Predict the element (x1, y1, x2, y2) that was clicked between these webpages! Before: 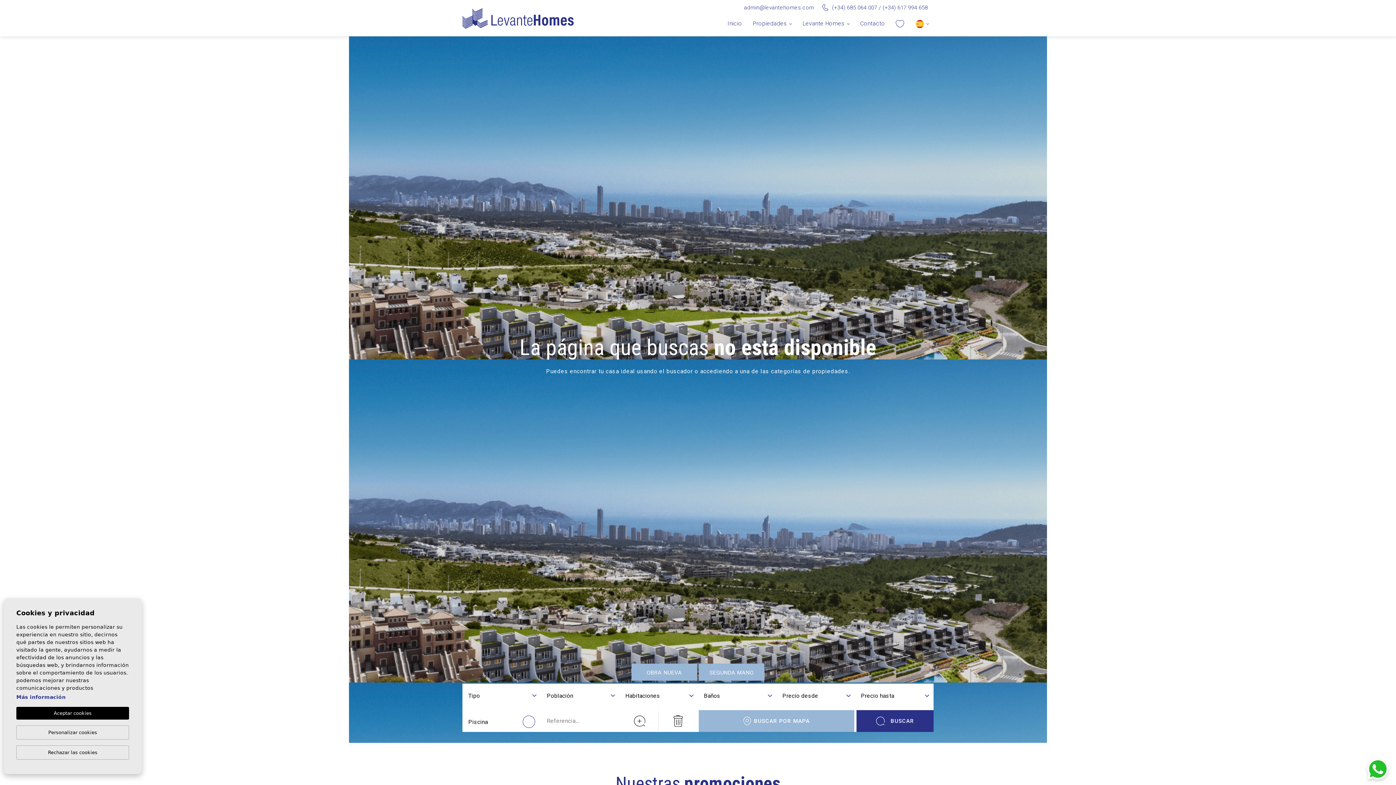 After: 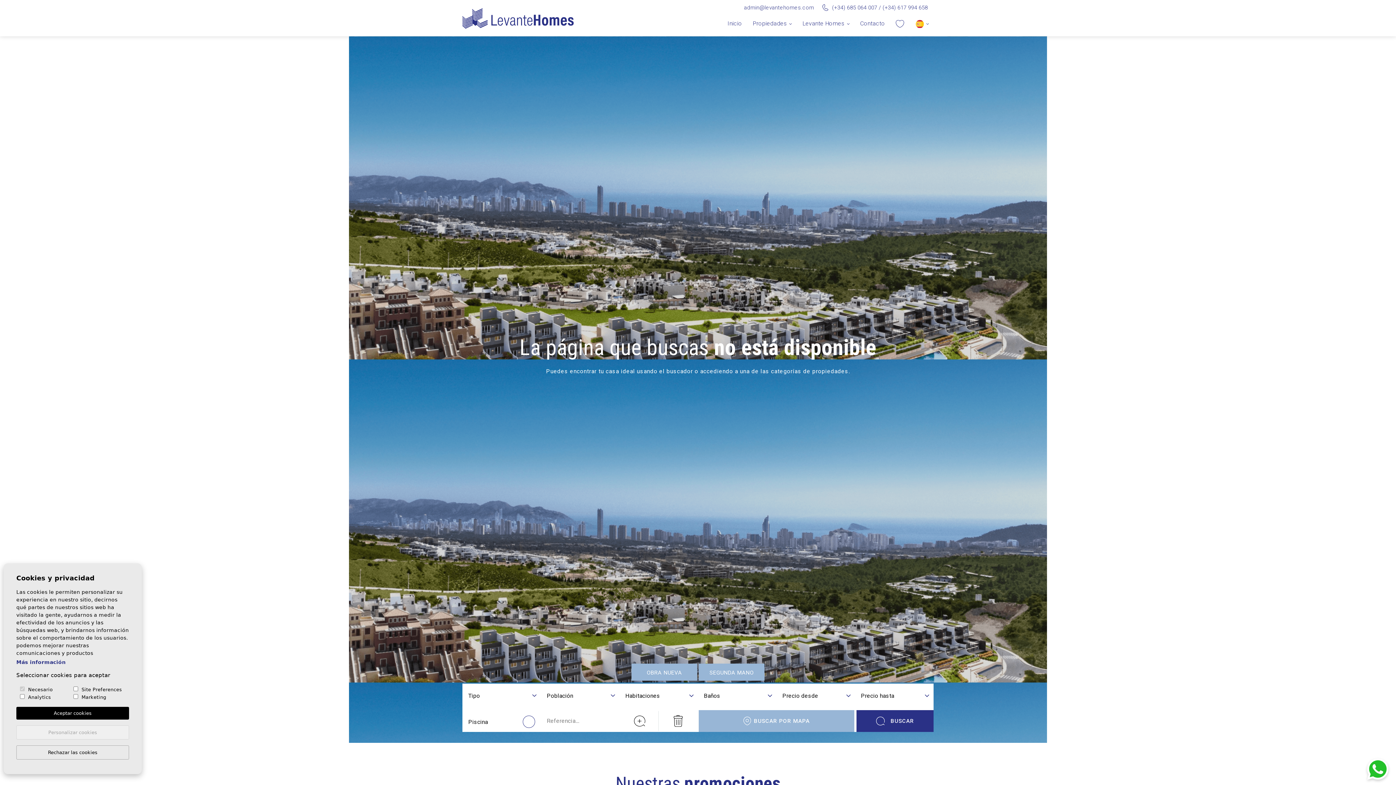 Action: bbox: (16, 725, 129, 740) label: Personalizar cookies